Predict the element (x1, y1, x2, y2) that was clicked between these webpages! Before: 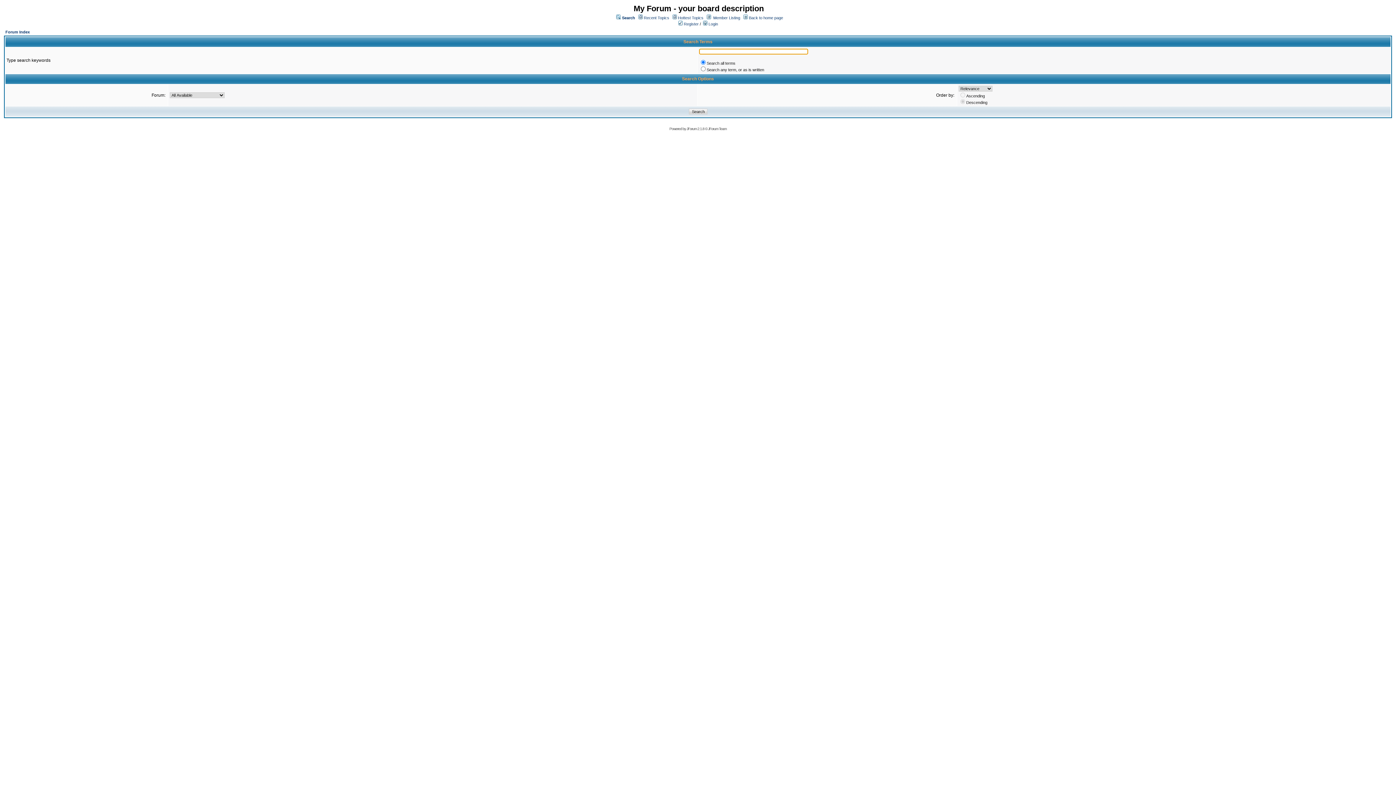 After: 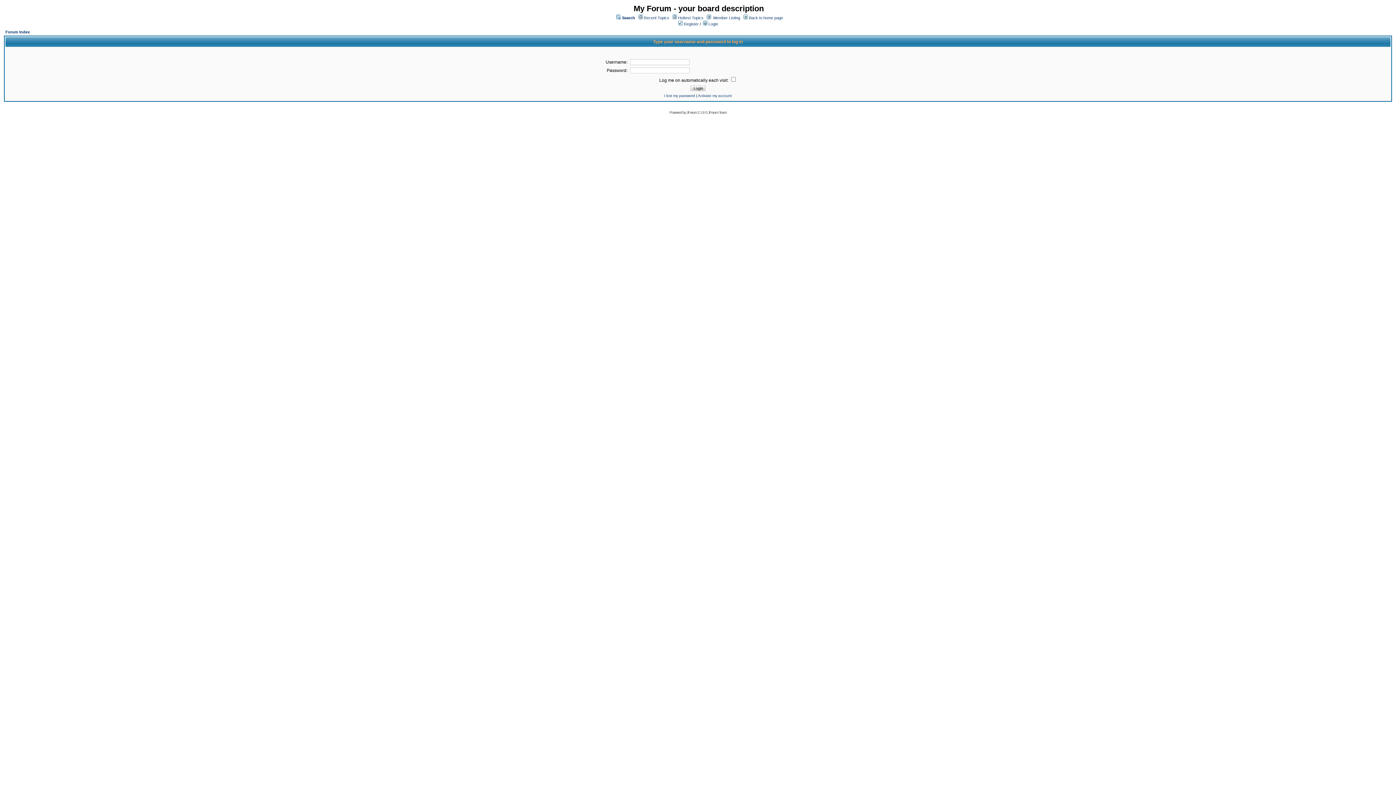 Action: bbox: (703, 21, 718, 26) label:  Login